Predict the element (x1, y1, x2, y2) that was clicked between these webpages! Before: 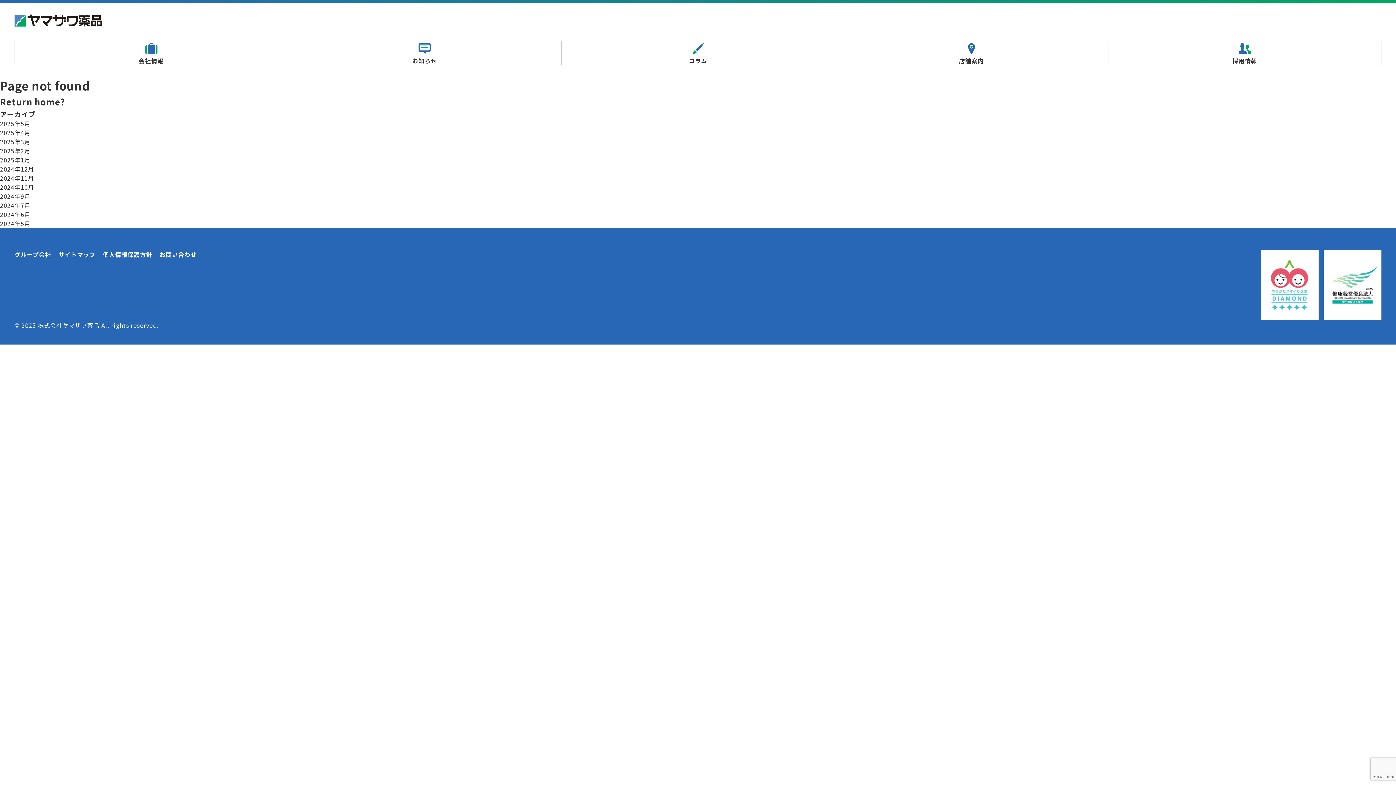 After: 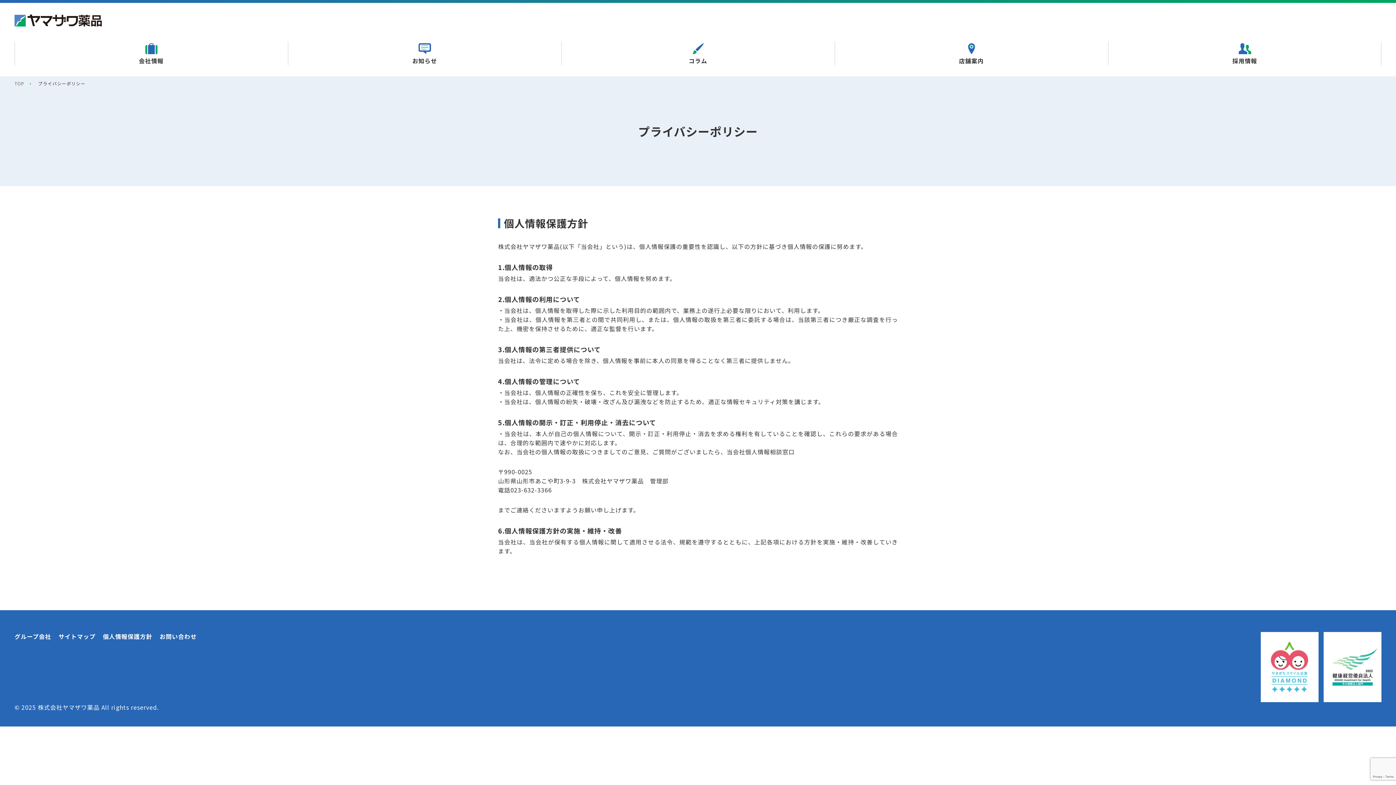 Action: label: 個人情報保護方針 bbox: (102, 250, 152, 259)